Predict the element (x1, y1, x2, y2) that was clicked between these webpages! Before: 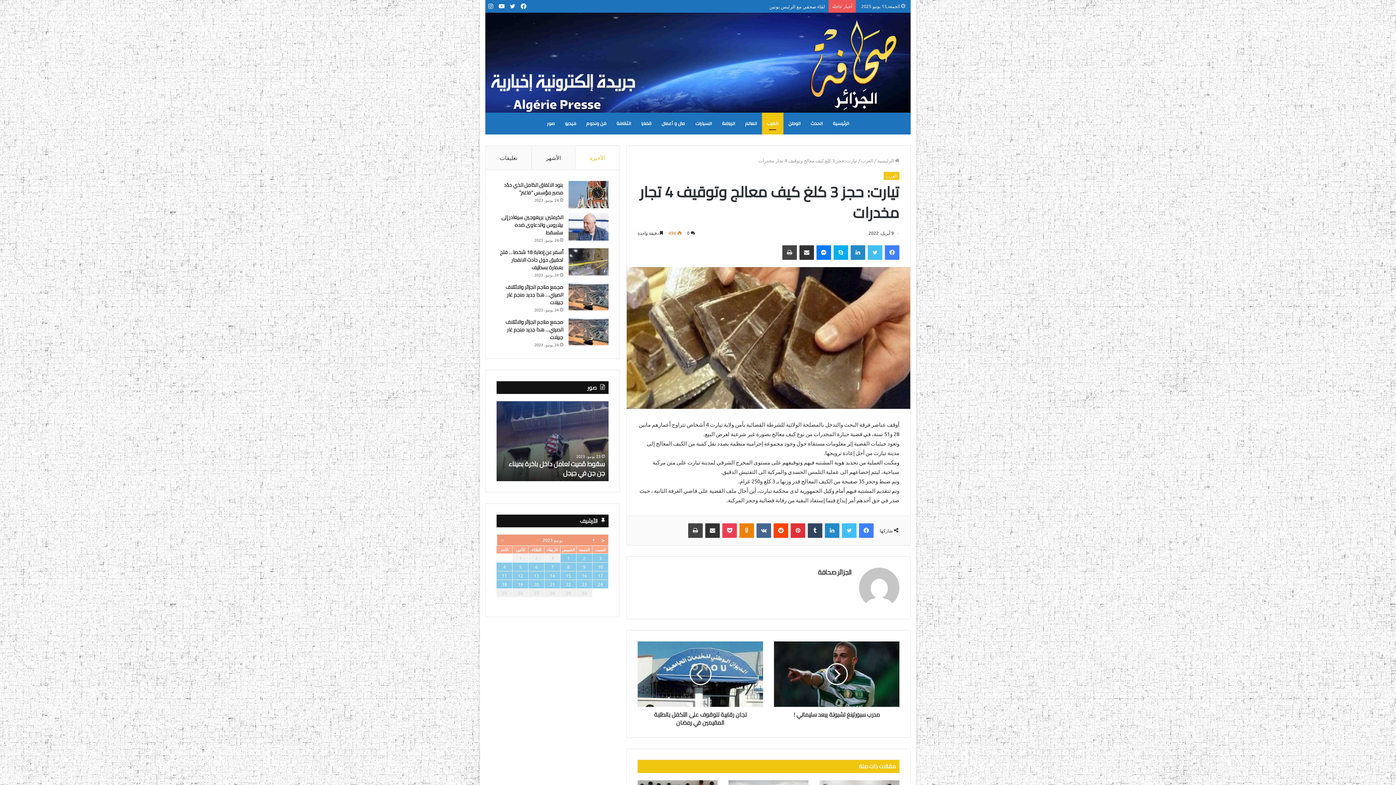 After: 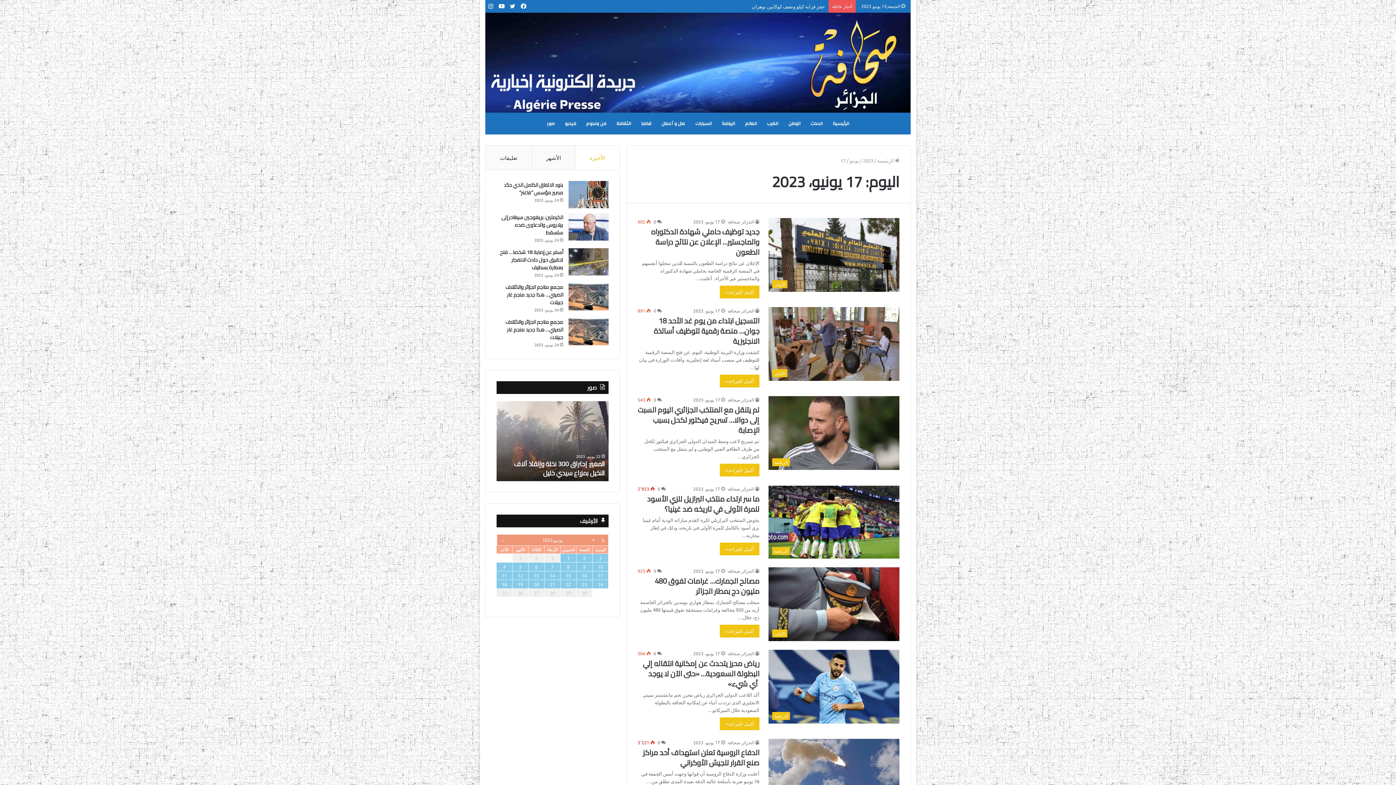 Action: bbox: (592, 571, 608, 579) label: 17